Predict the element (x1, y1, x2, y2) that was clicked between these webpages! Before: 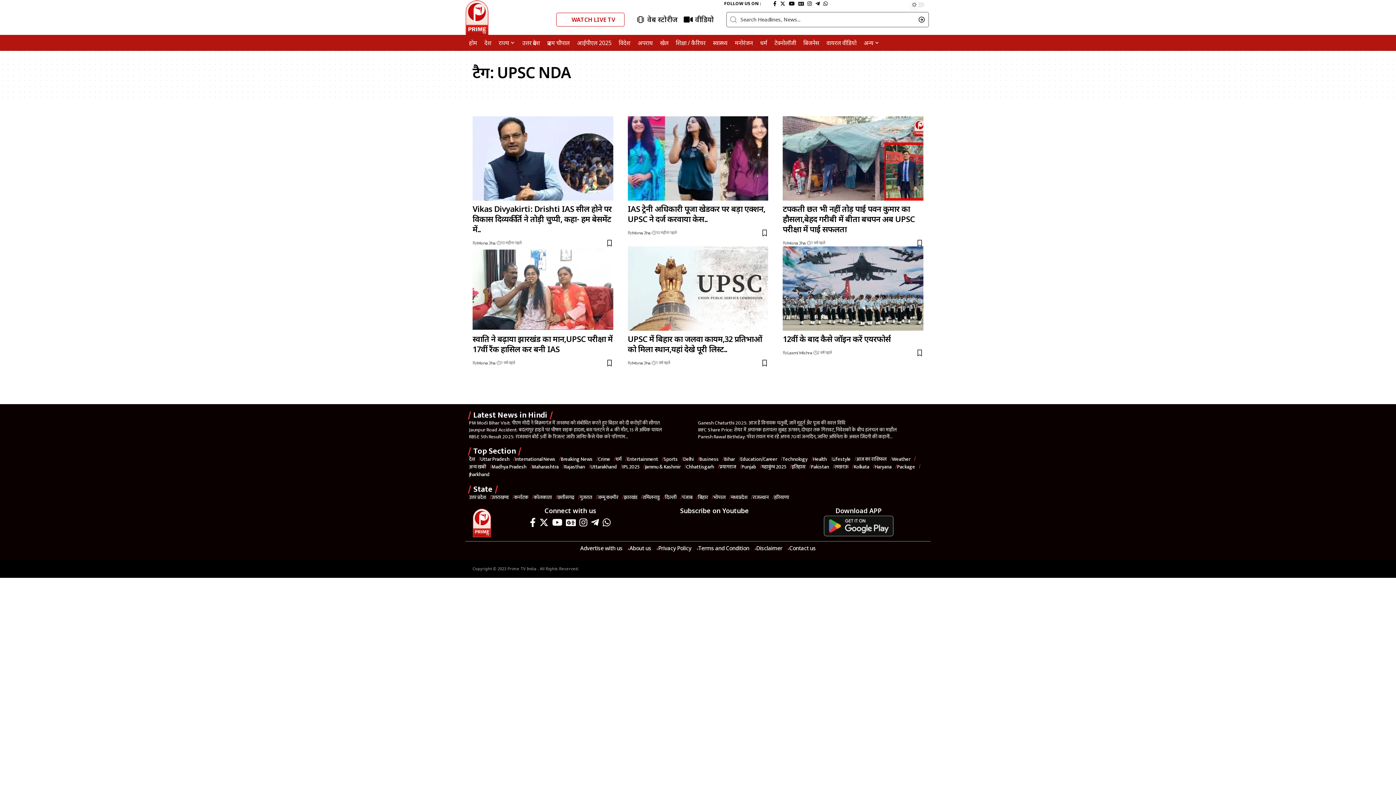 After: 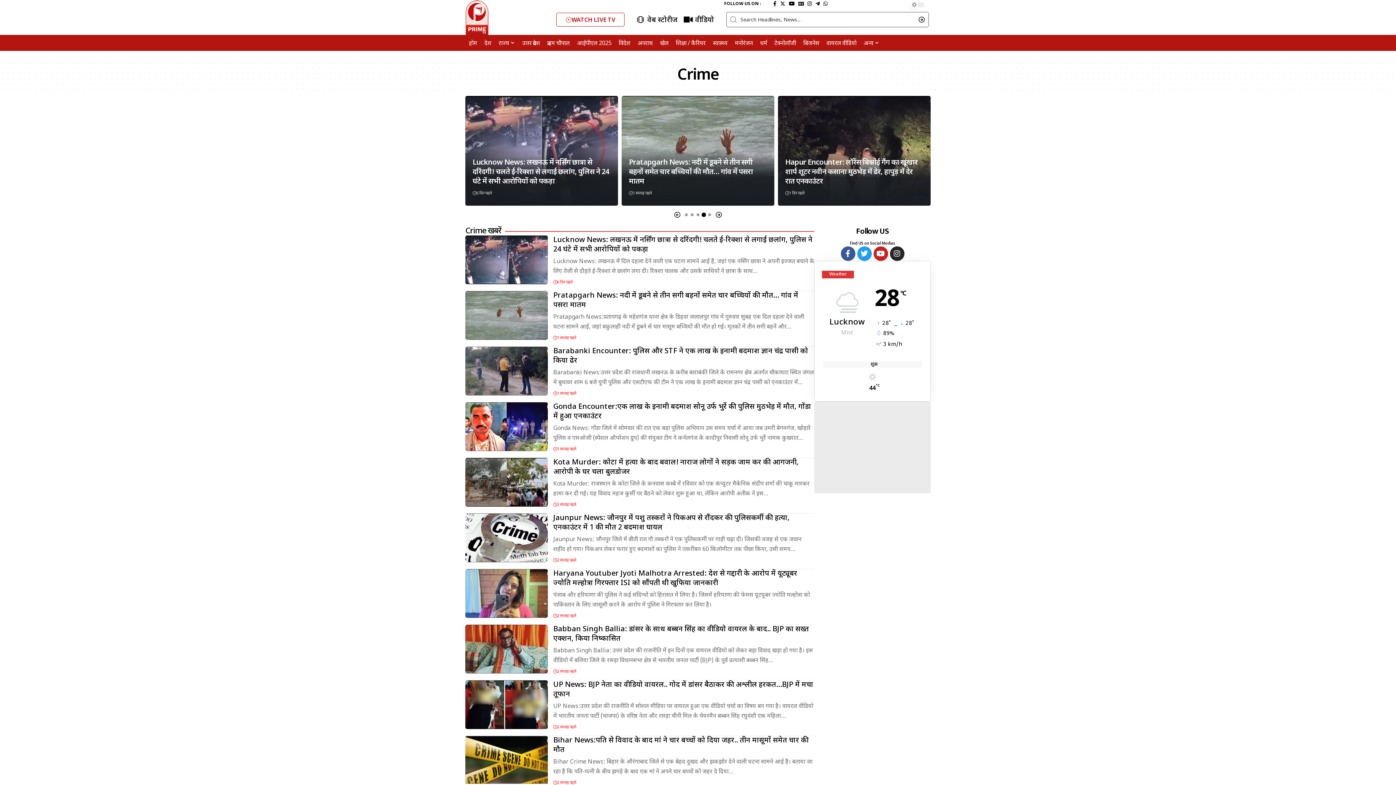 Action: bbox: (634, 38, 656, 47) label: अपराध